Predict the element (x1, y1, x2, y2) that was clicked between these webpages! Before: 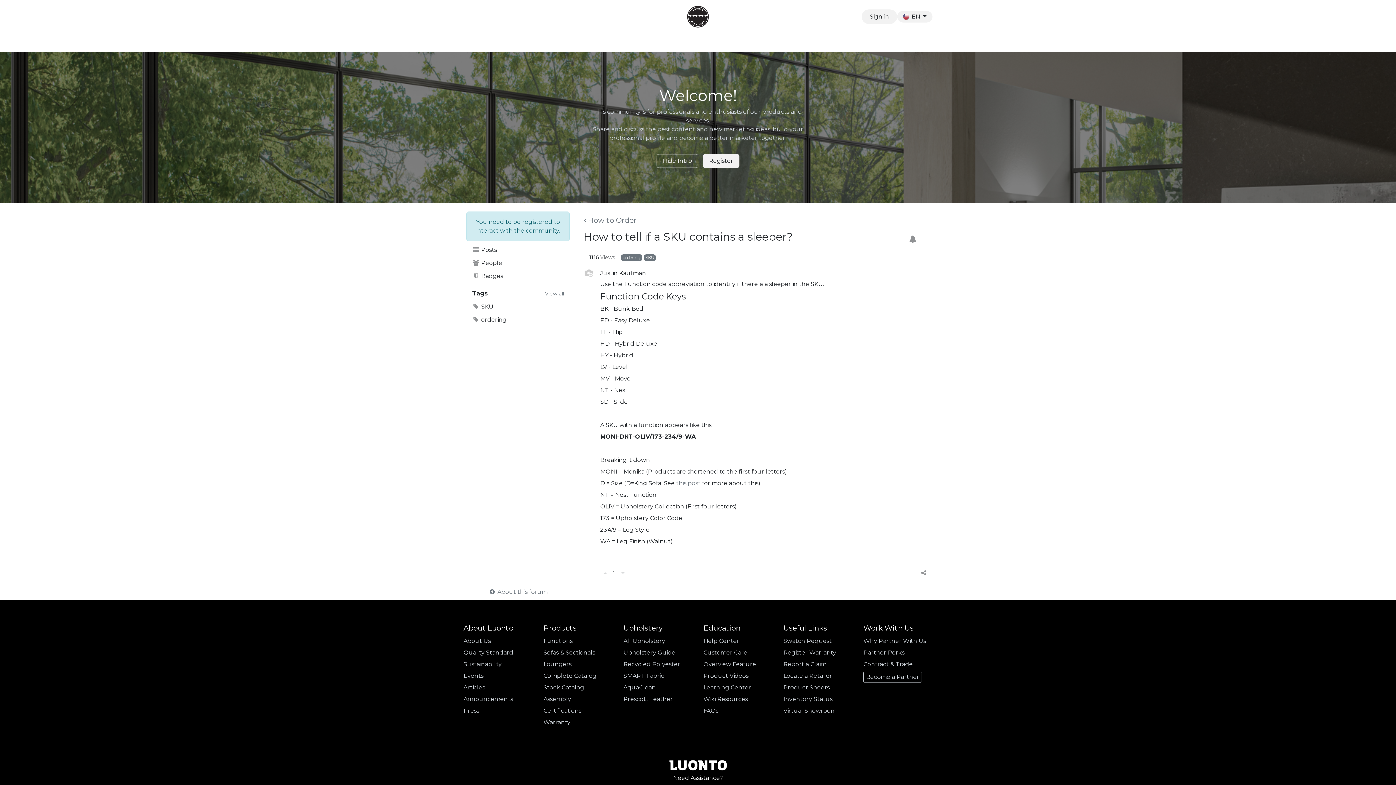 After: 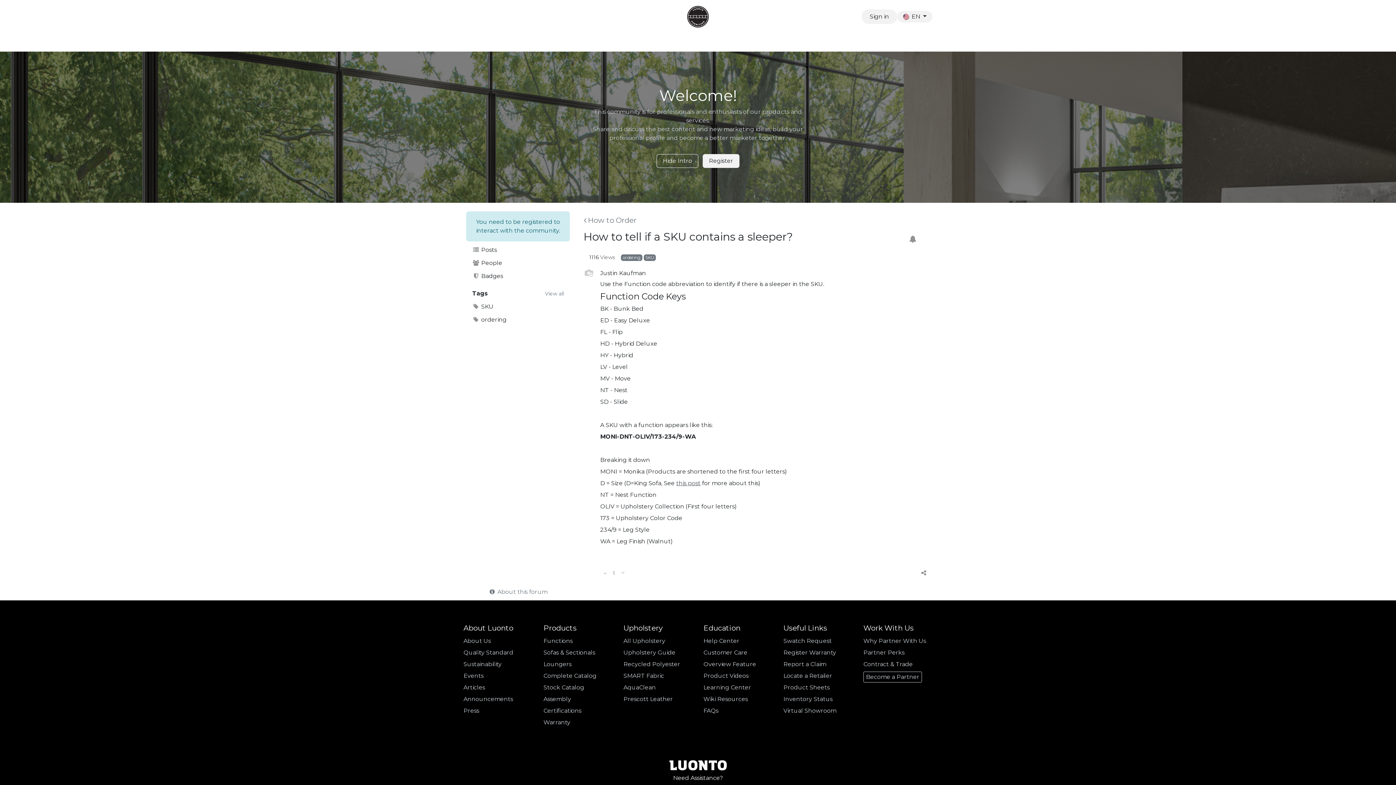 Action: label: this post bbox: (676, 480, 700, 486)